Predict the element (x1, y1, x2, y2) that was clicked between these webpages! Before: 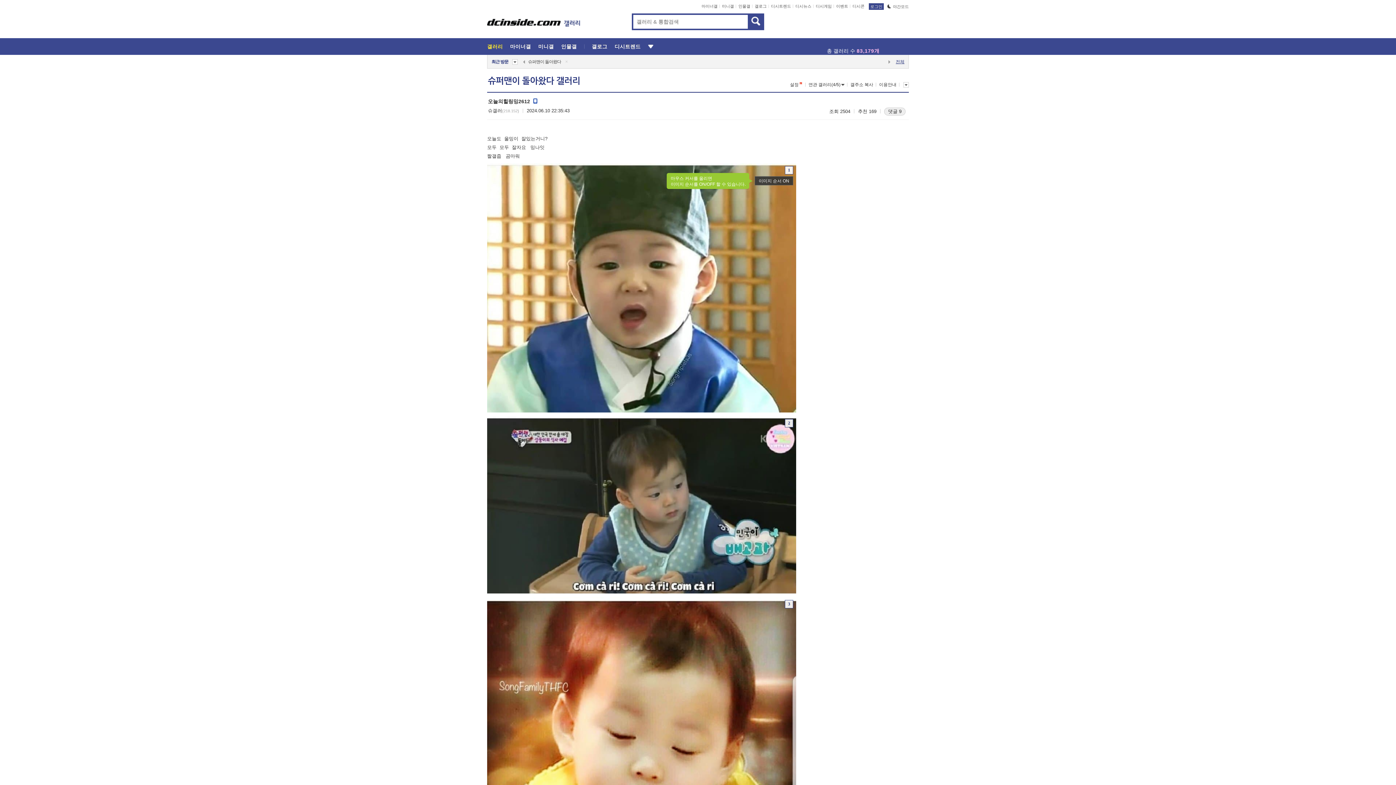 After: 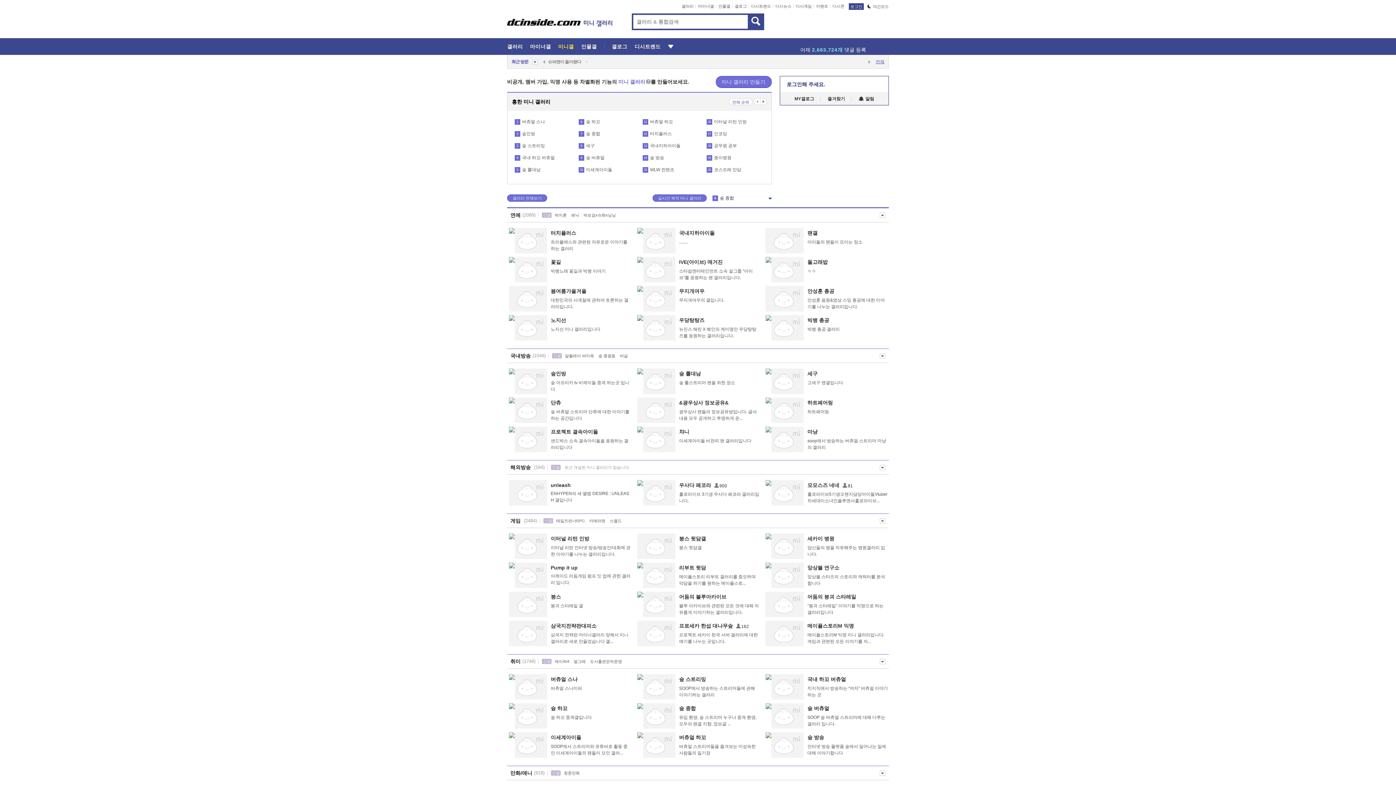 Action: label: 미니갤 bbox: (722, 4, 734, 8)